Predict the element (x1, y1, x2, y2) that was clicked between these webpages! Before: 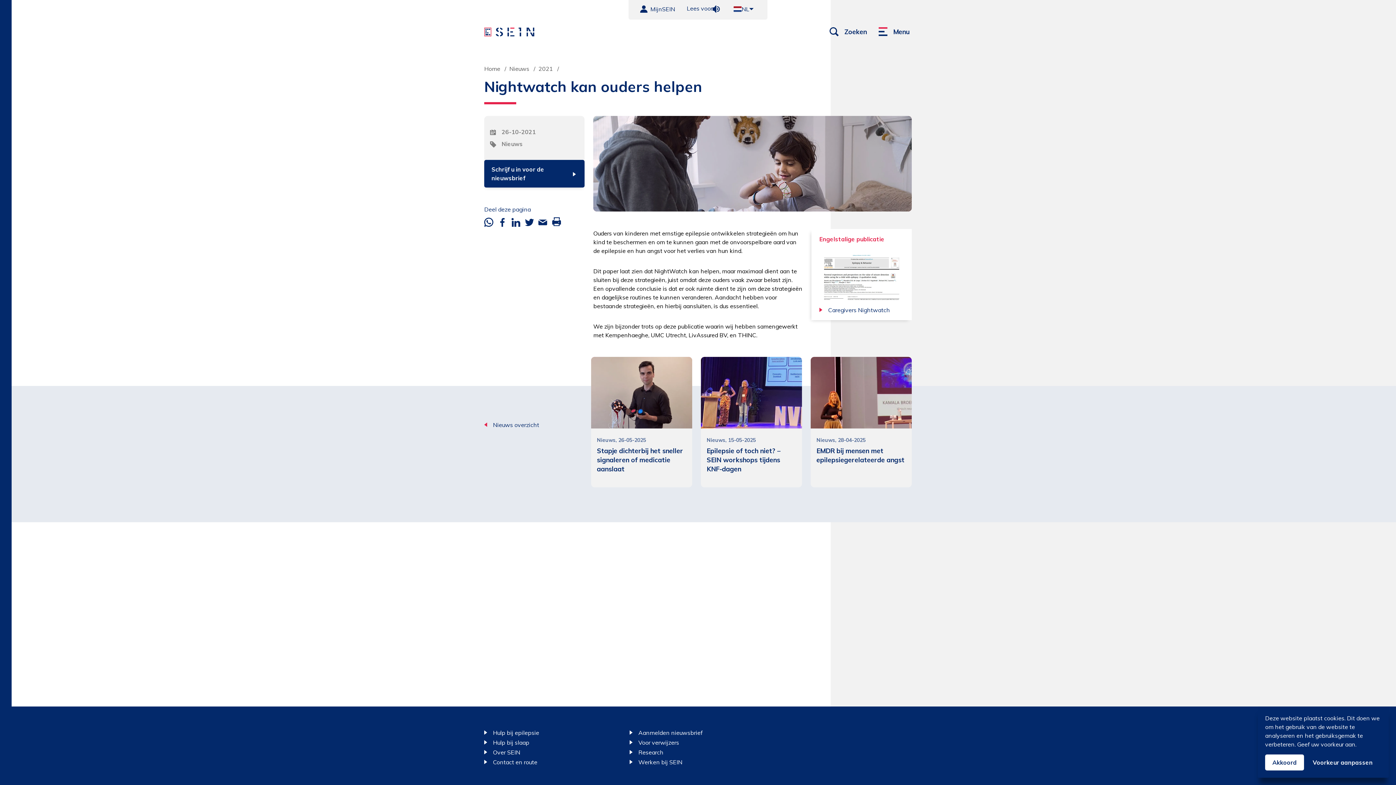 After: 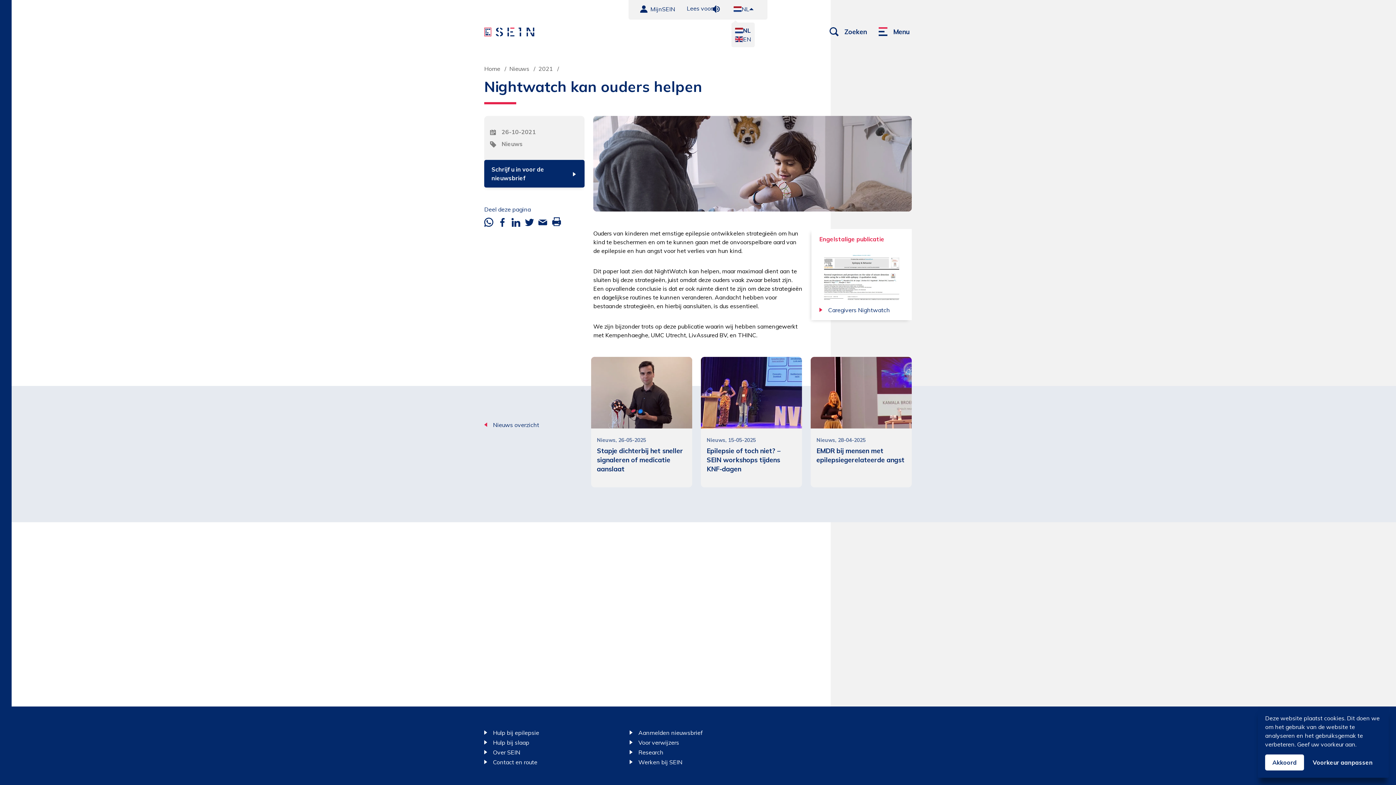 Action: label: NL bbox: (731, 4, 756, 13)